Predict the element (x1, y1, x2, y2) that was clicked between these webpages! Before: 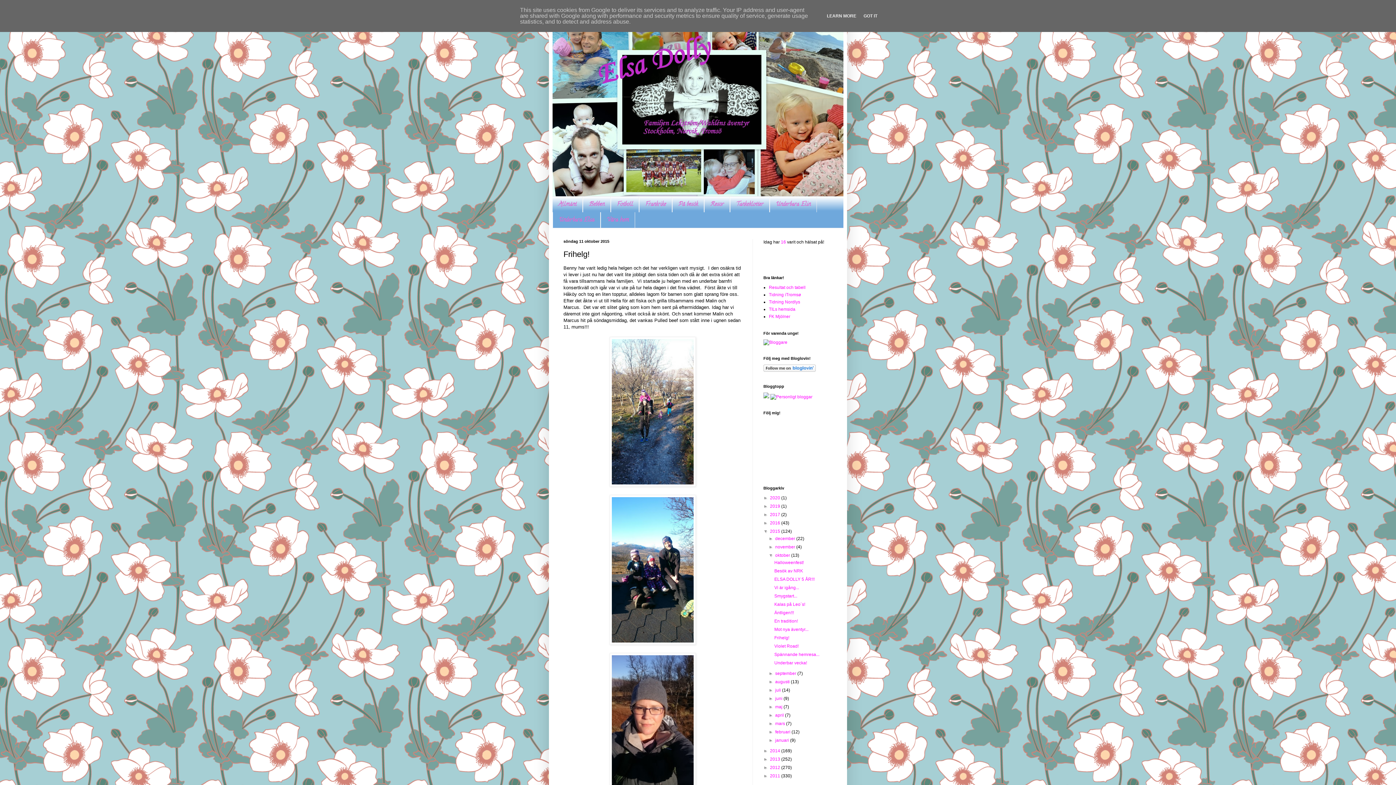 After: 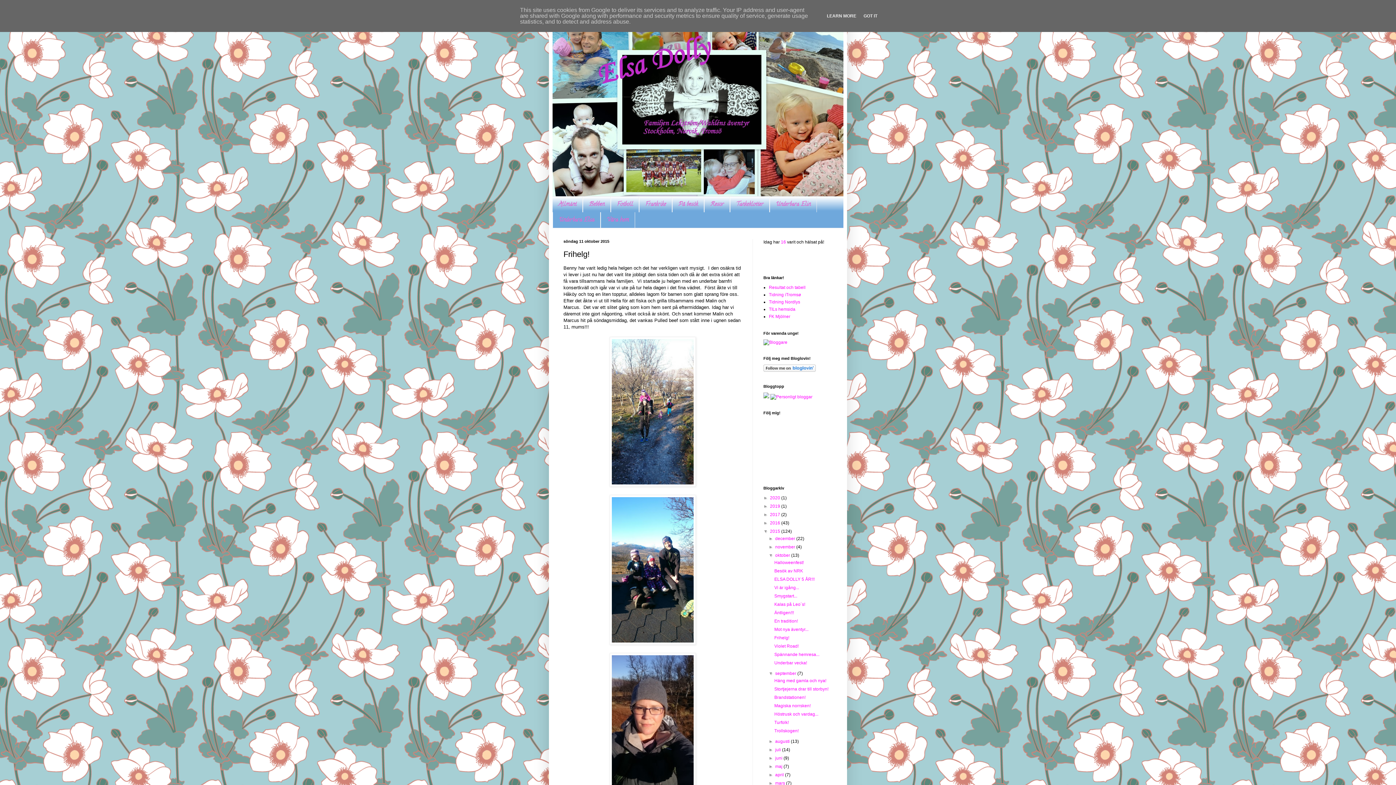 Action: bbox: (768, 671, 775, 676) label: ►  